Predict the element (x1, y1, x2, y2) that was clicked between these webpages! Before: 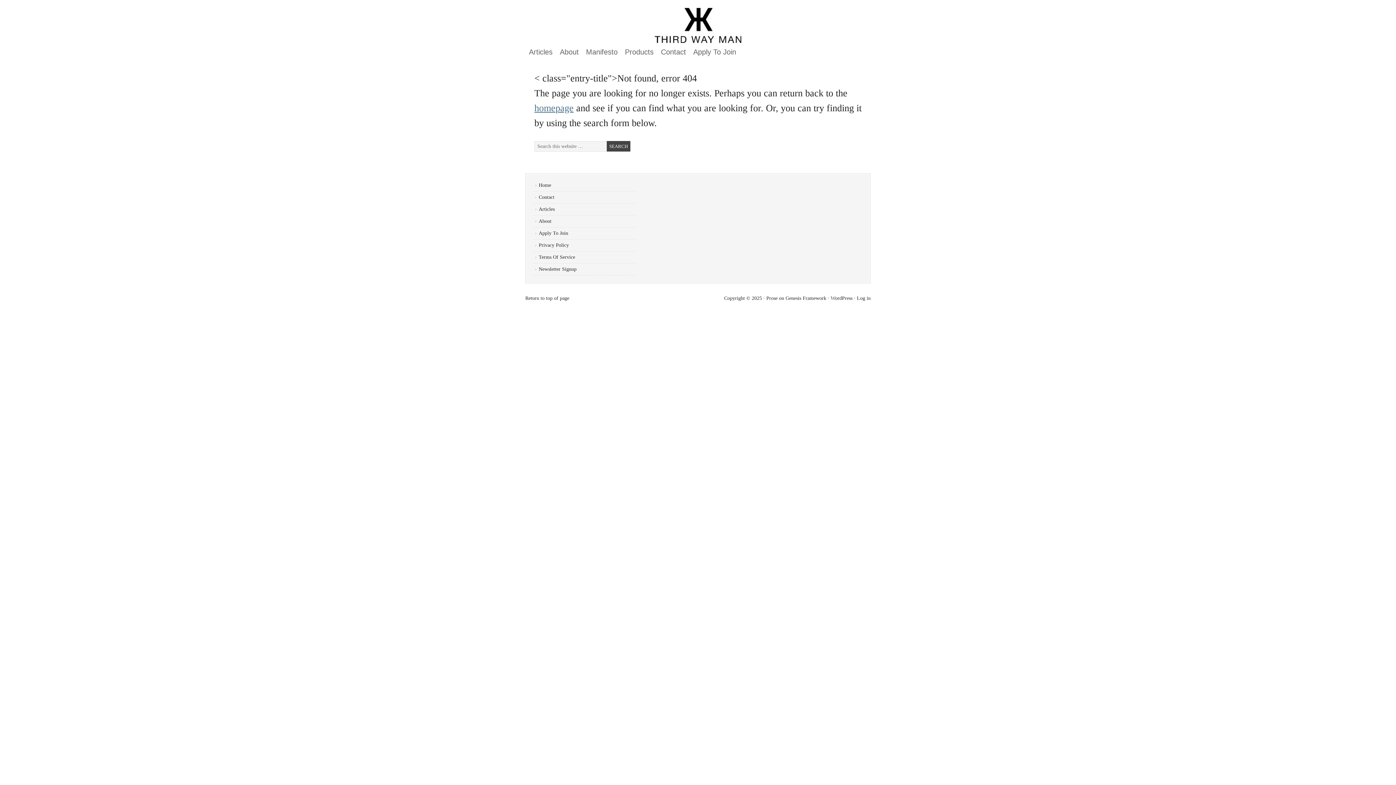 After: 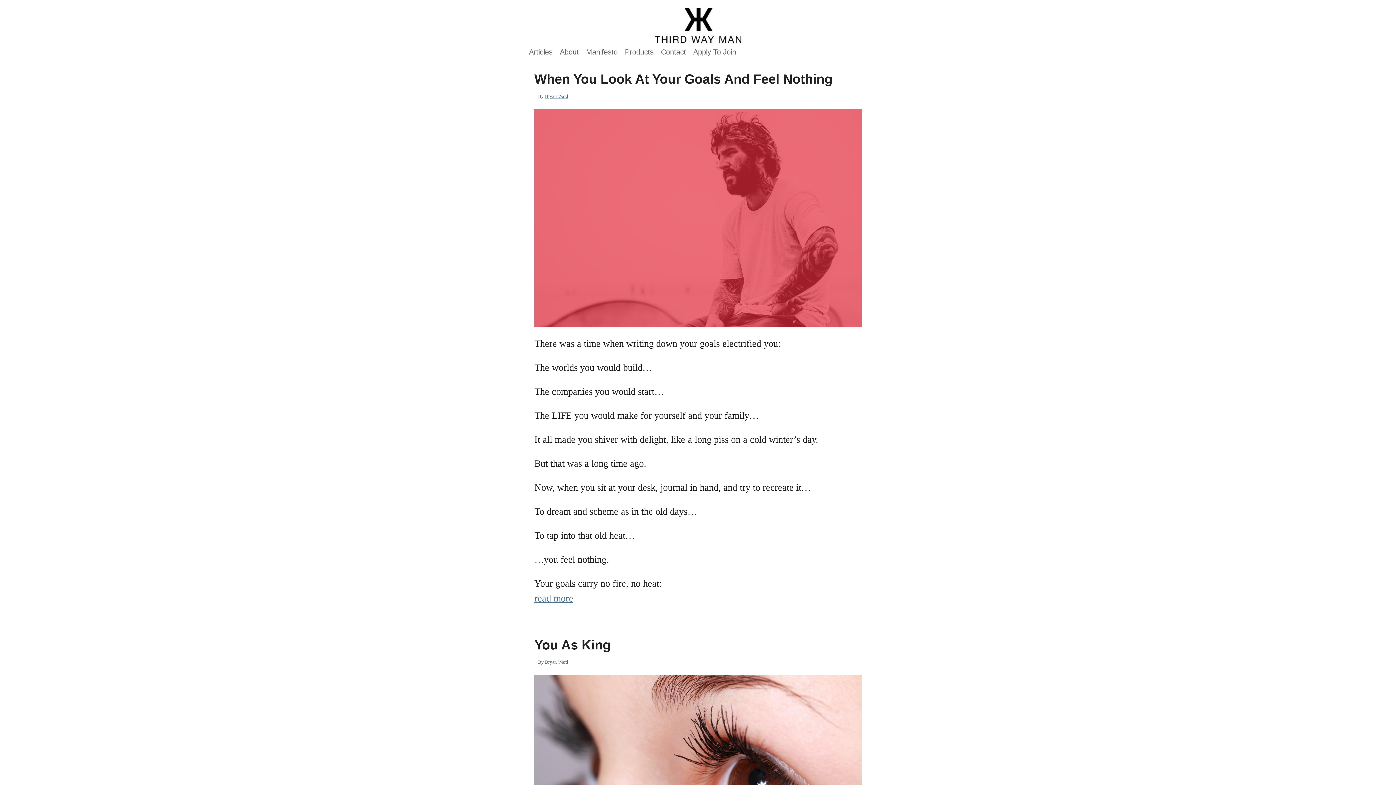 Action: bbox: (538, 182, 551, 188) label: Home